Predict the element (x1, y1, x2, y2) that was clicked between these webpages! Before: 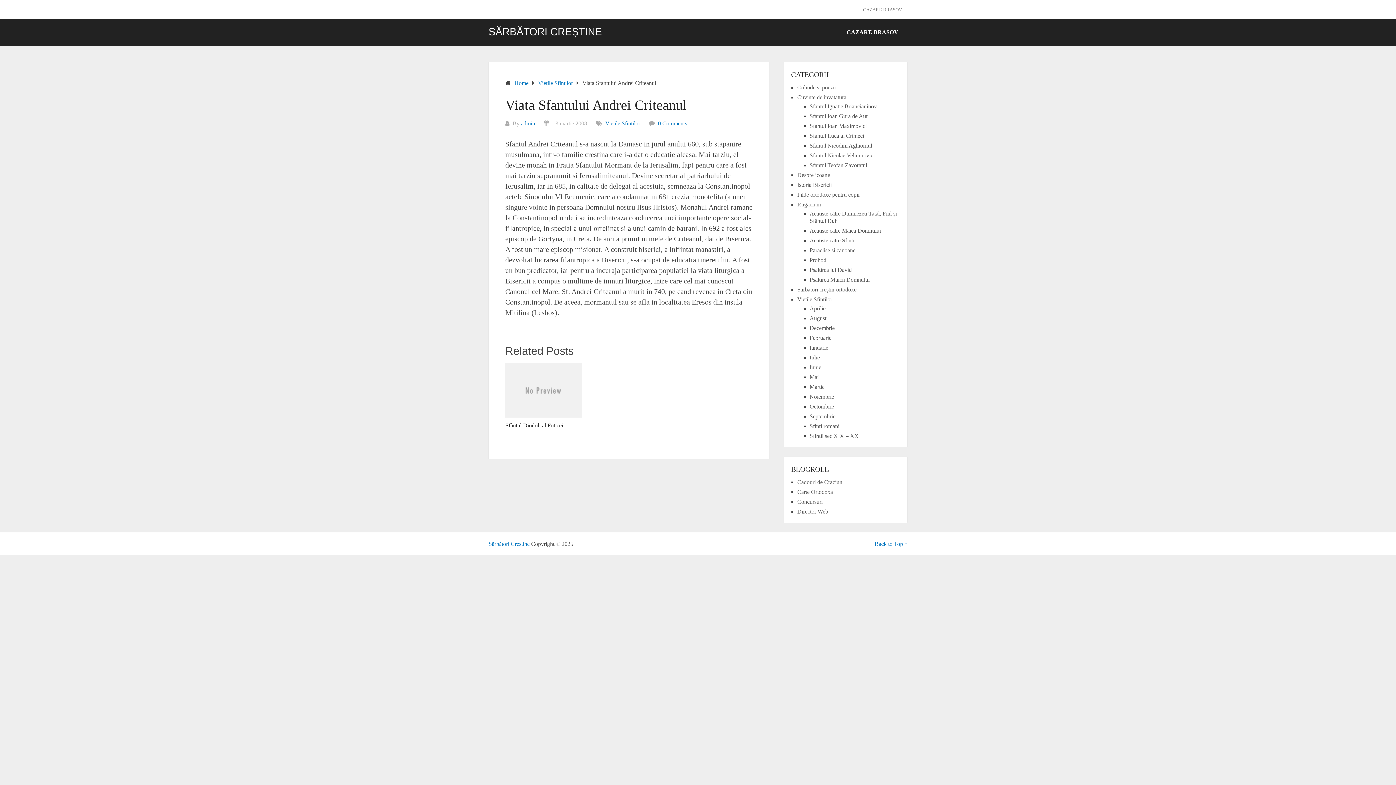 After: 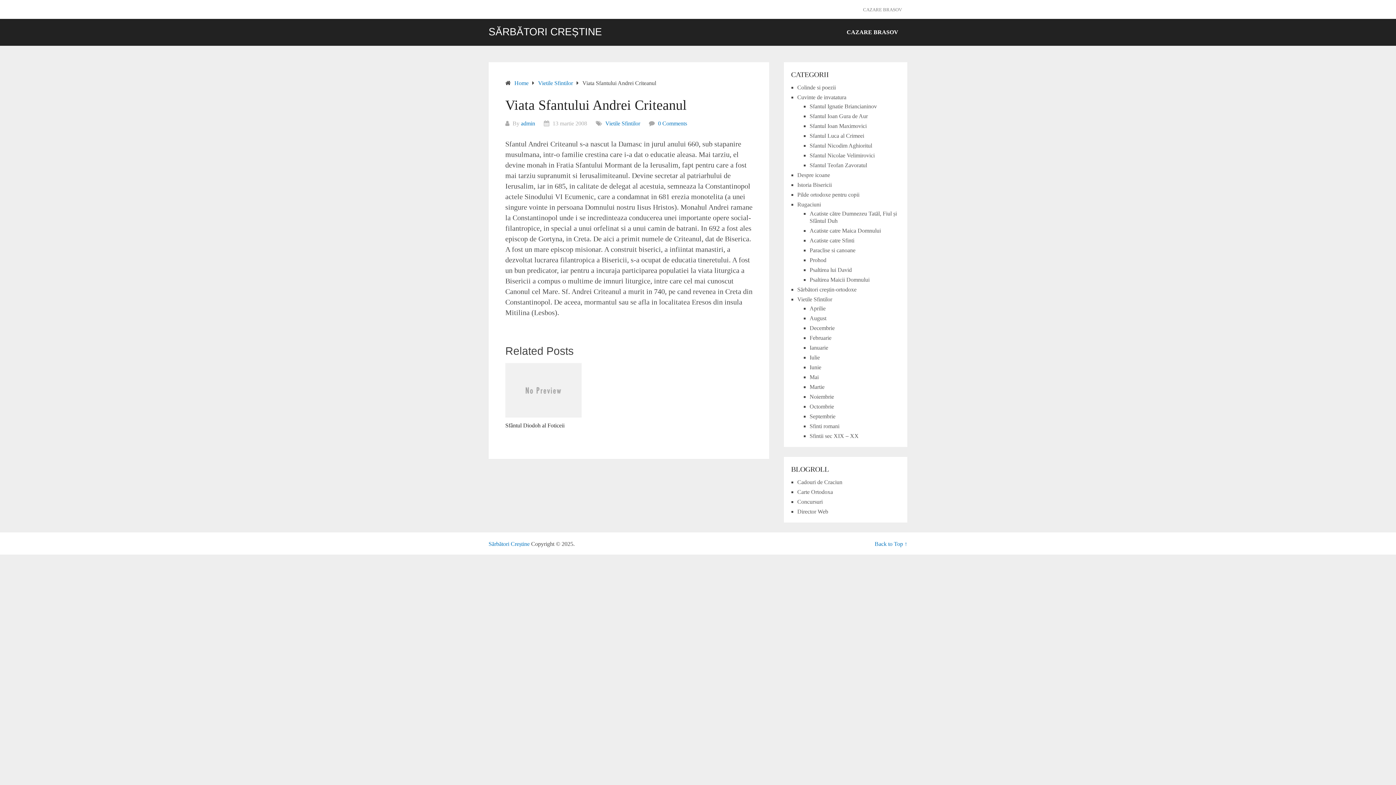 Action: label: Back to Top ↑ bbox: (874, 541, 907, 547)